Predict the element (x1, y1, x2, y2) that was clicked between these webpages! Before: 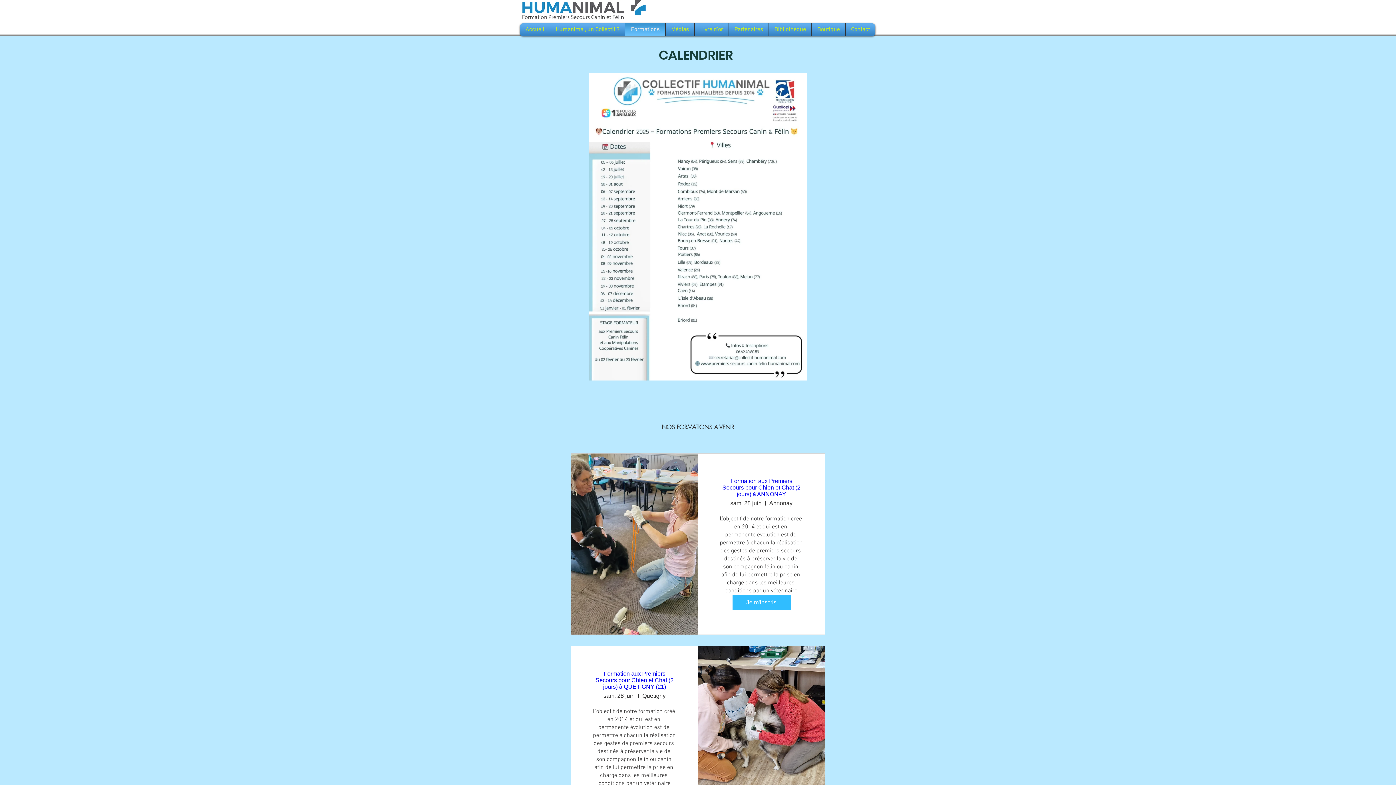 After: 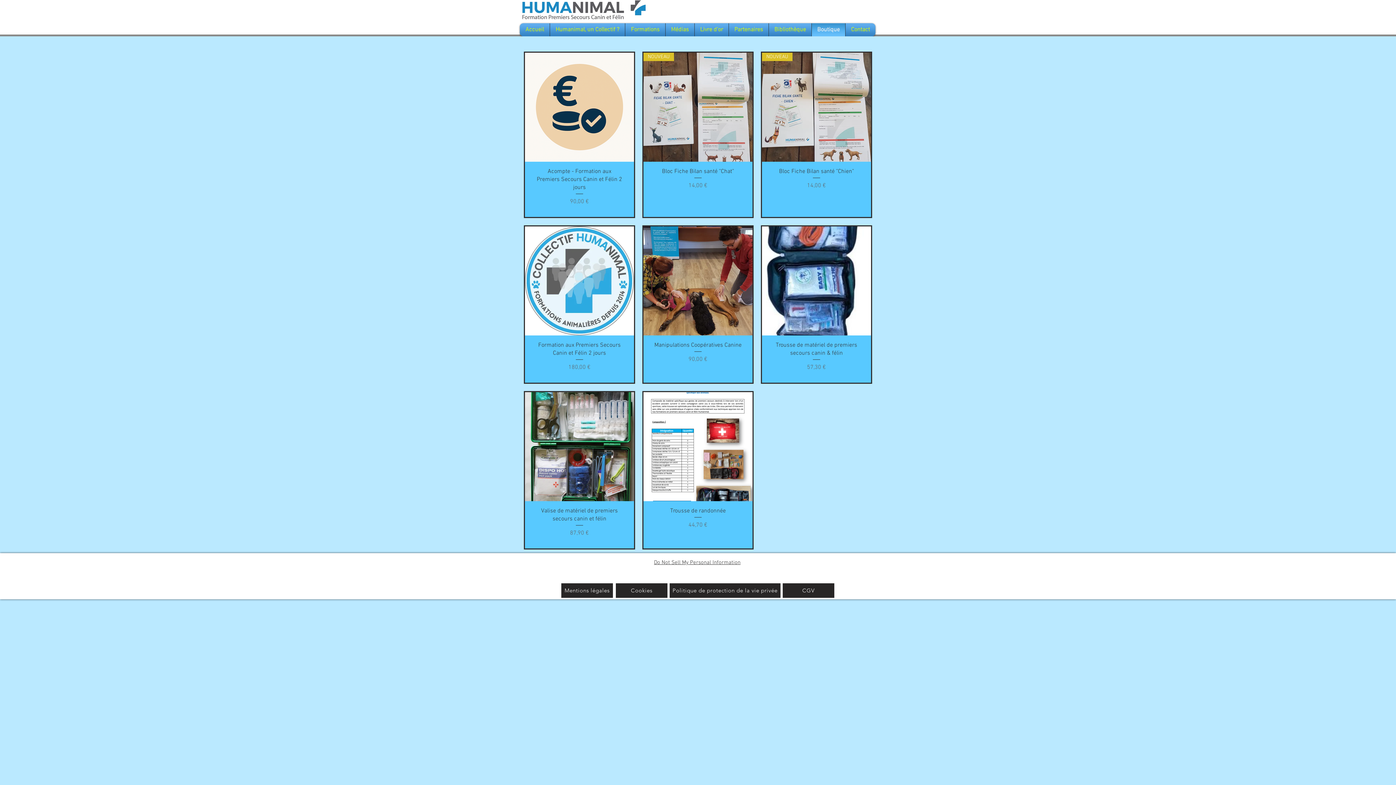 Action: label: Boutique bbox: (813, 23, 843, 36)